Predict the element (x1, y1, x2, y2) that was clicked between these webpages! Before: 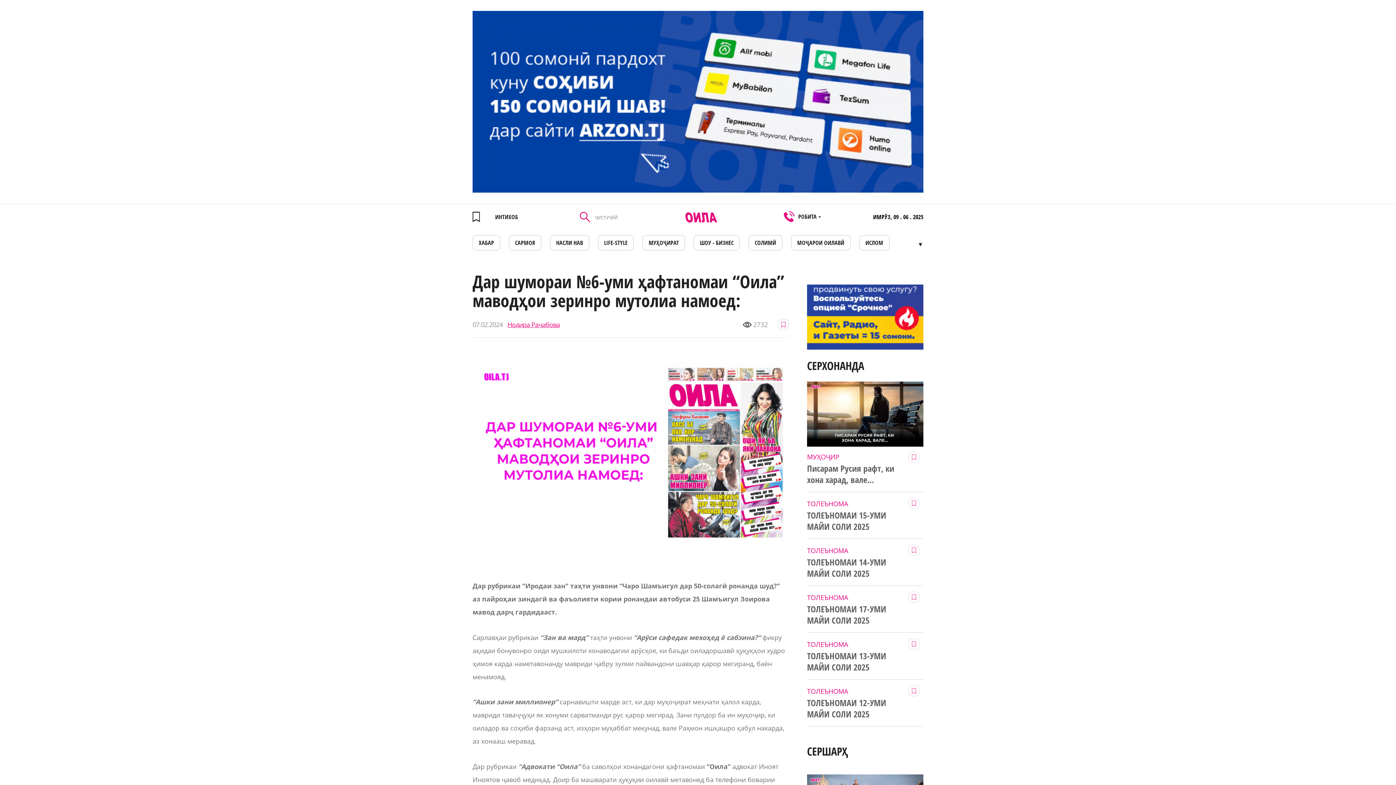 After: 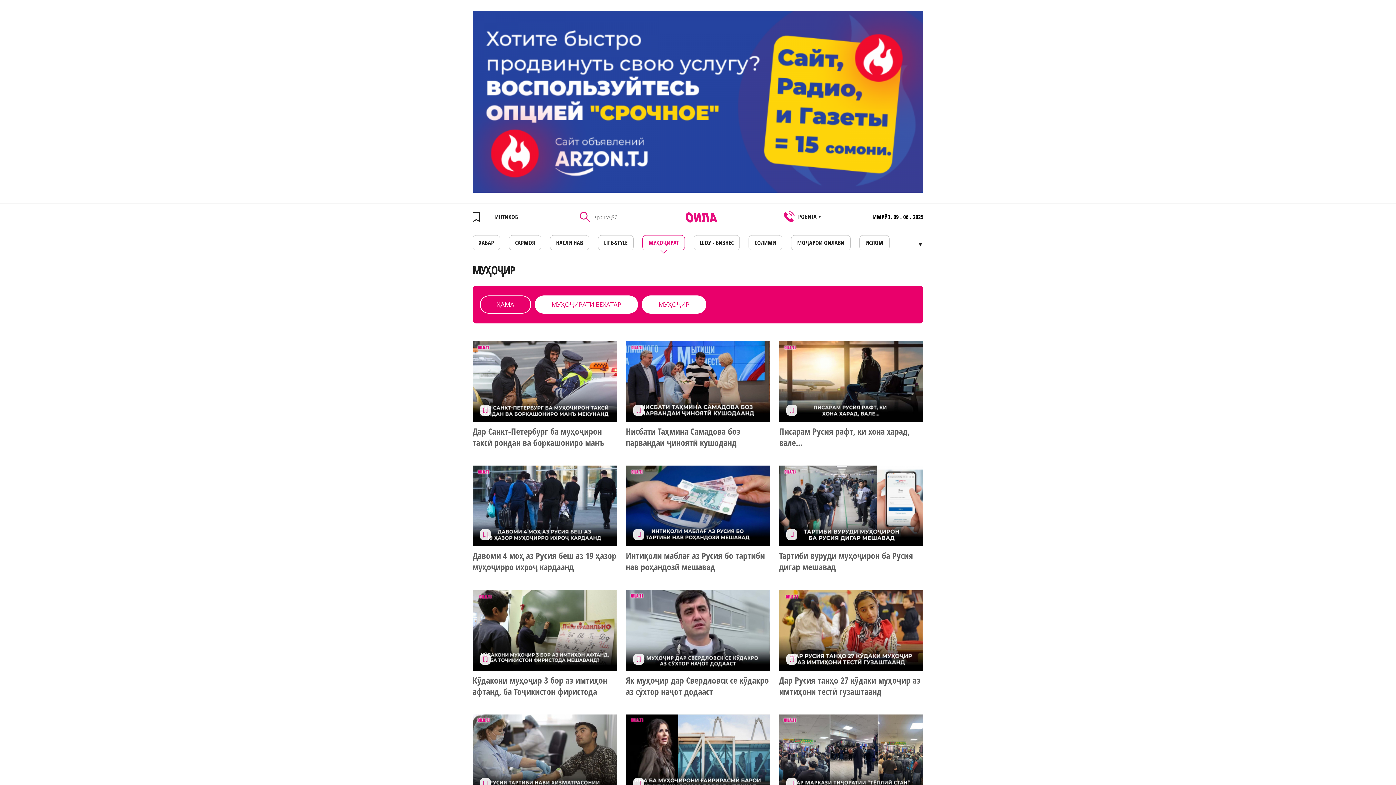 Action: bbox: (642, 235, 685, 250) label: МУҲОҶИРАТ